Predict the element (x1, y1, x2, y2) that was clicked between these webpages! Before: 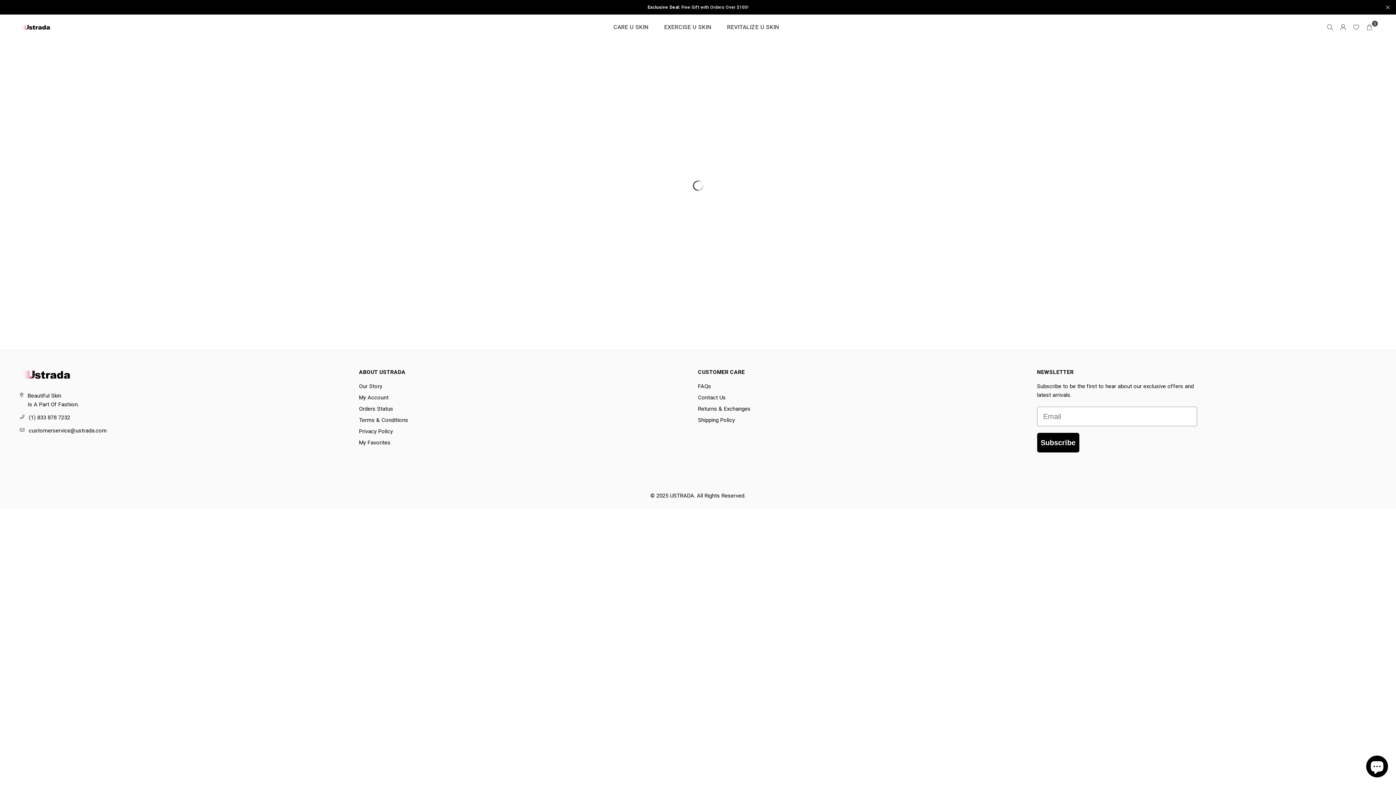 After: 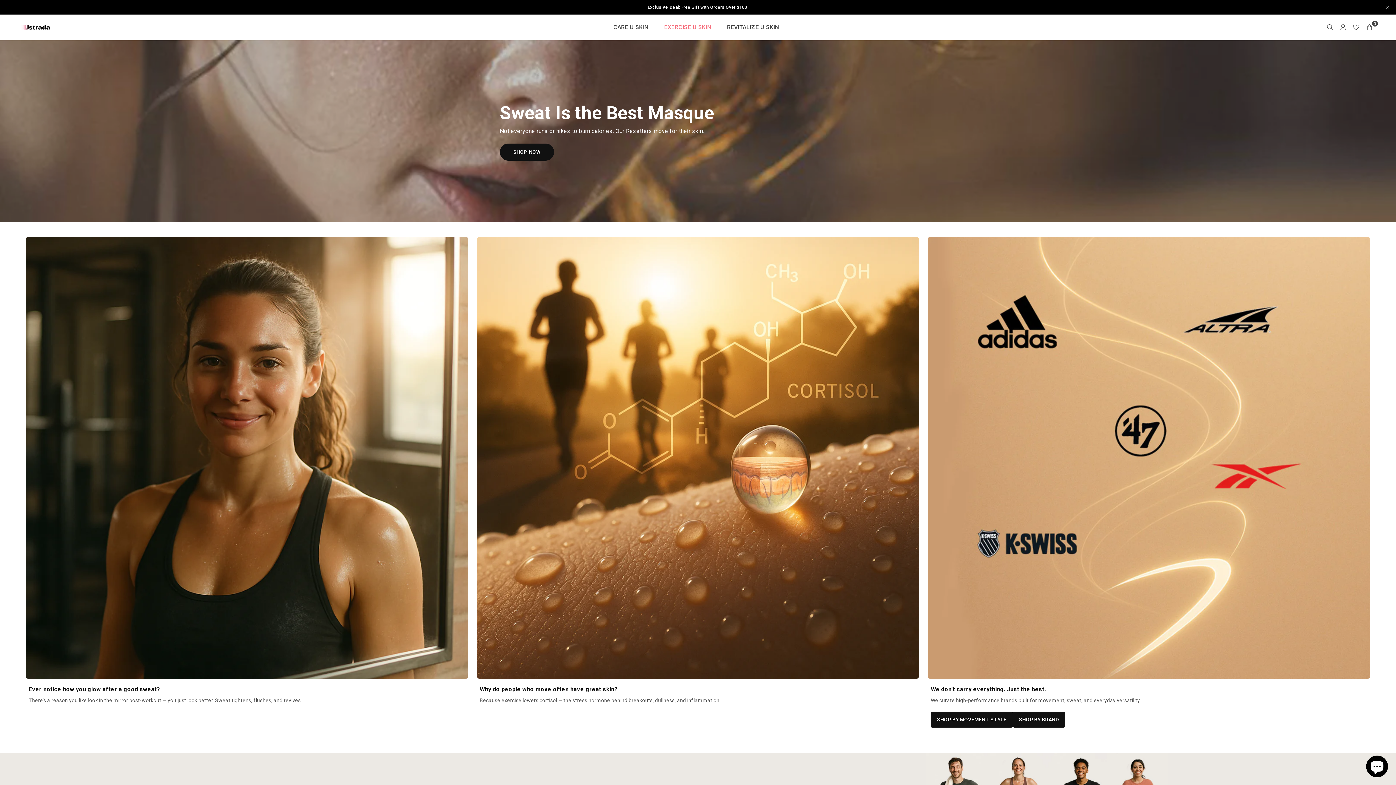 Action: label: EXERCISE U SKIN bbox: (658, 17, 716, 37)